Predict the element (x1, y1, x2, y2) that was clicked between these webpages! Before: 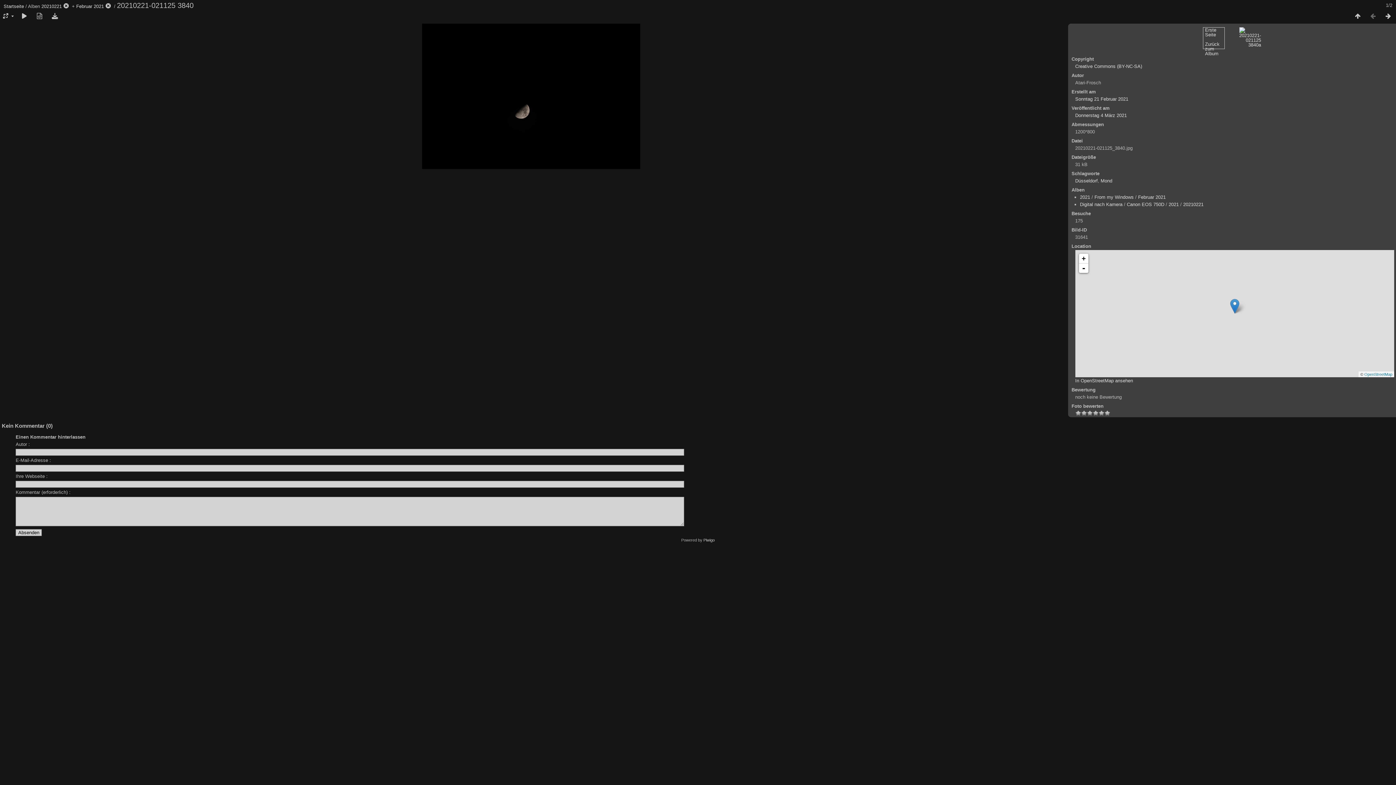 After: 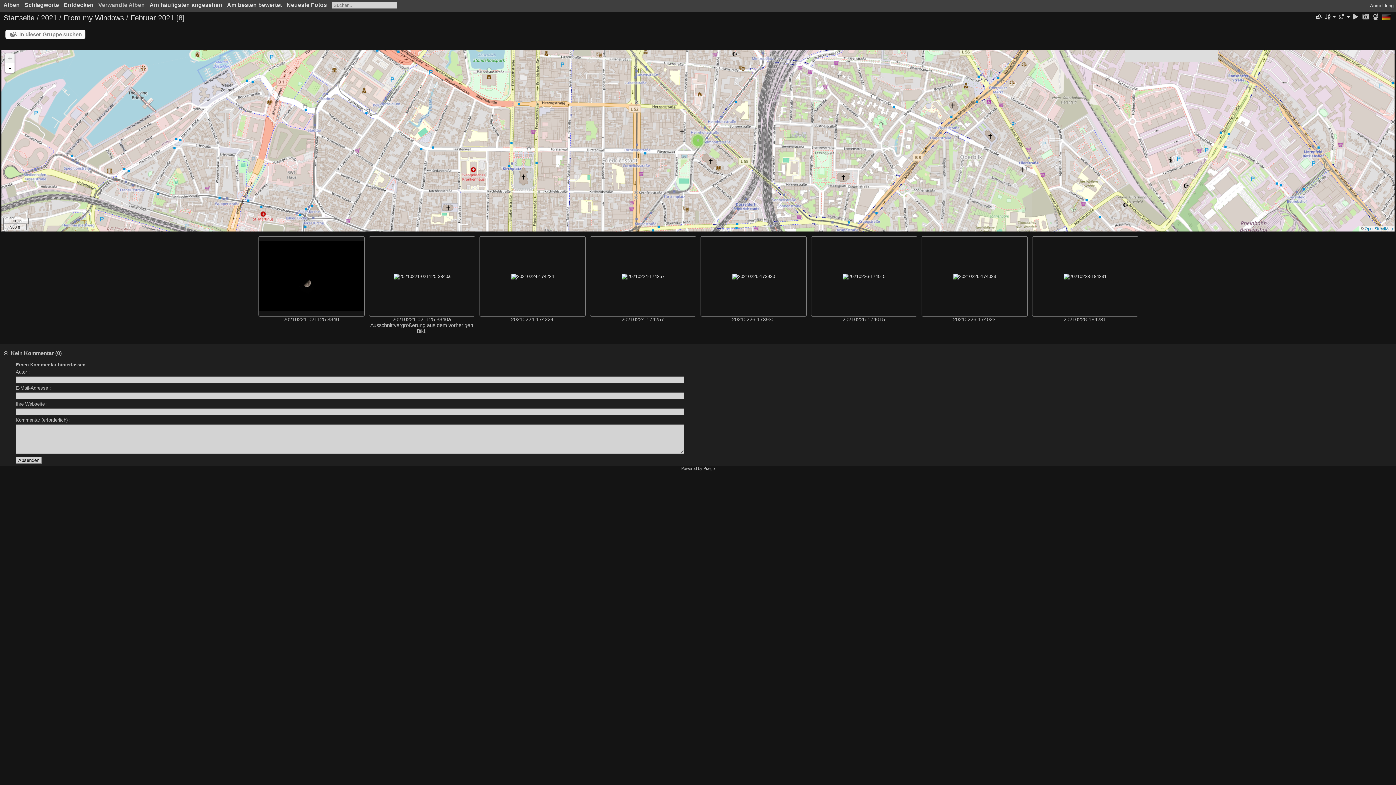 Action: bbox: (76, 3, 103, 9) label: Februar 2021